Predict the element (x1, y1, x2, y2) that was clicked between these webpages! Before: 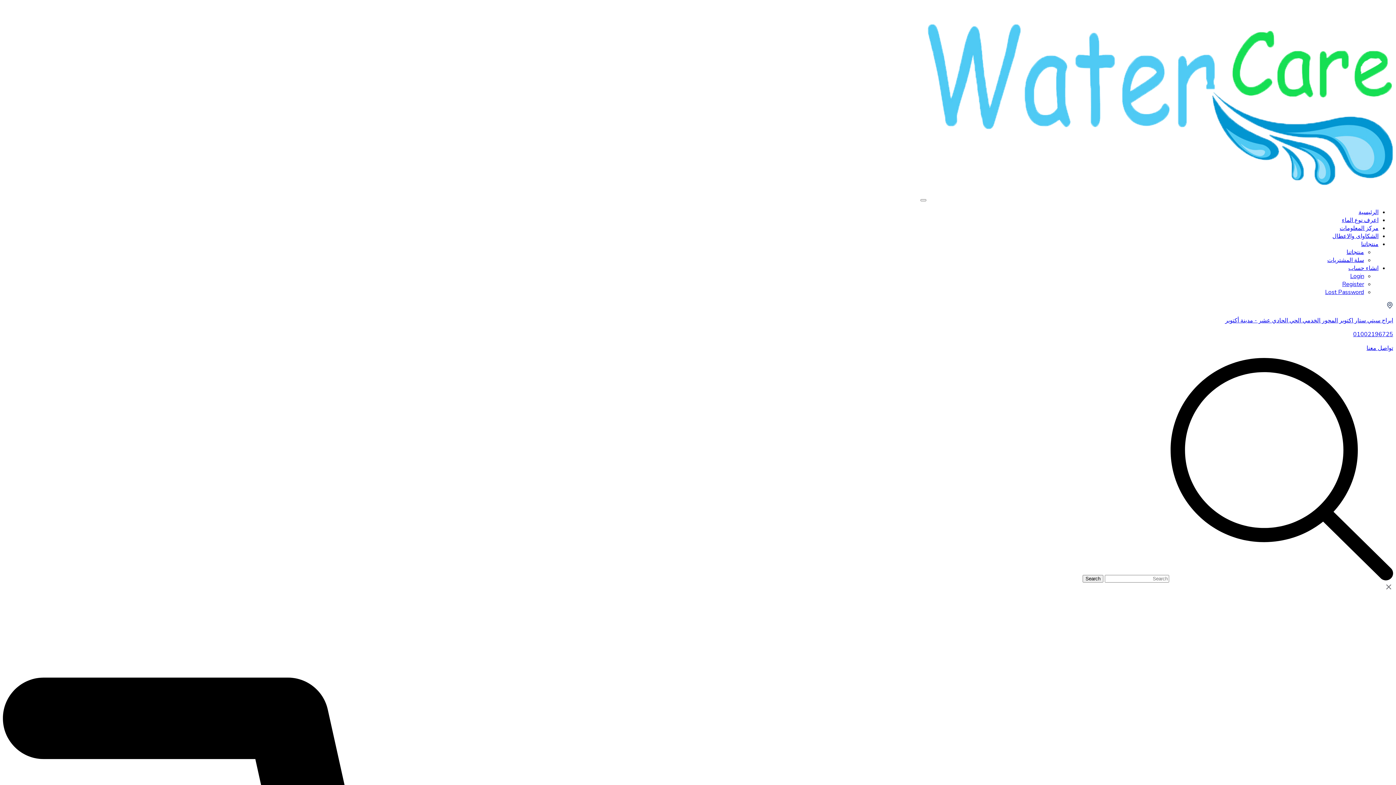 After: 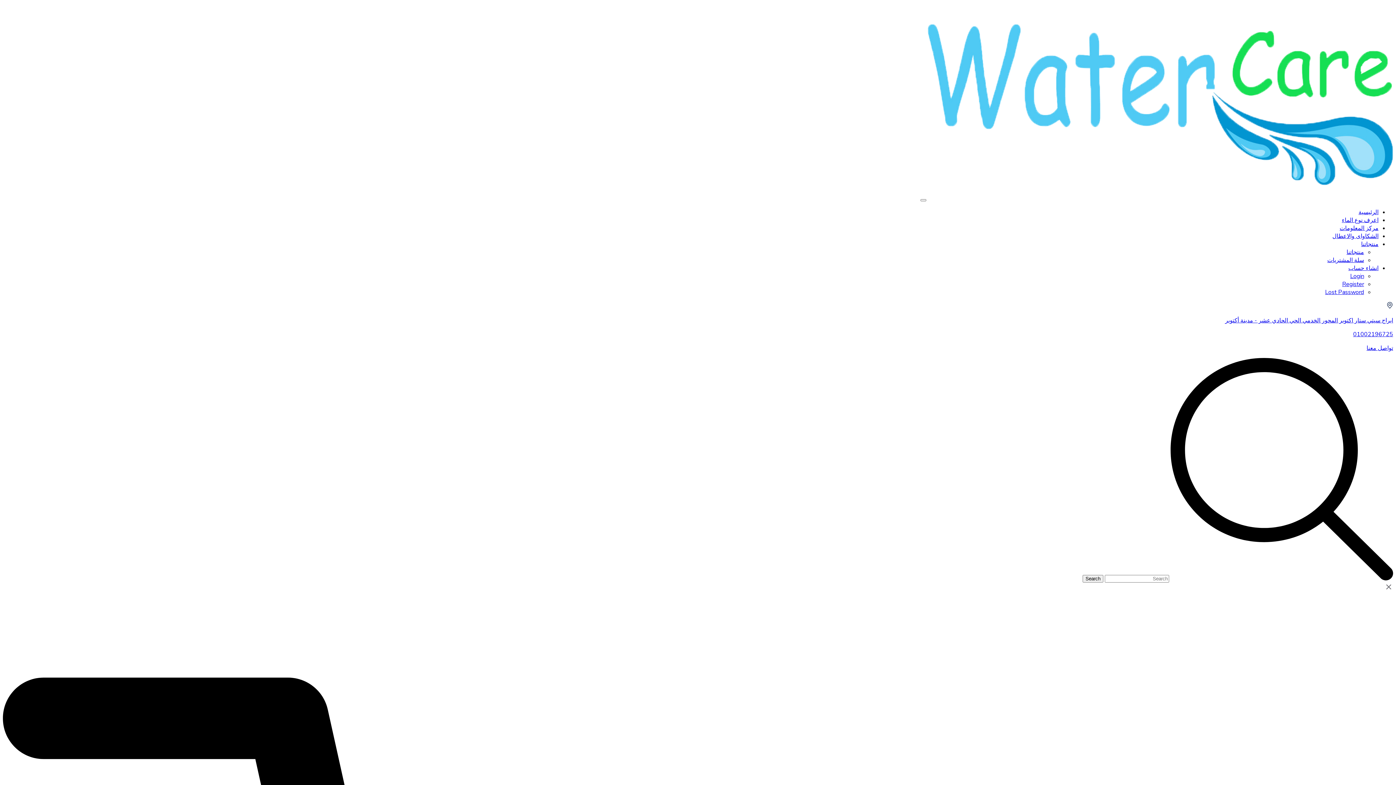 Action: label: Login bbox: (1350, 272, 1364, 280)